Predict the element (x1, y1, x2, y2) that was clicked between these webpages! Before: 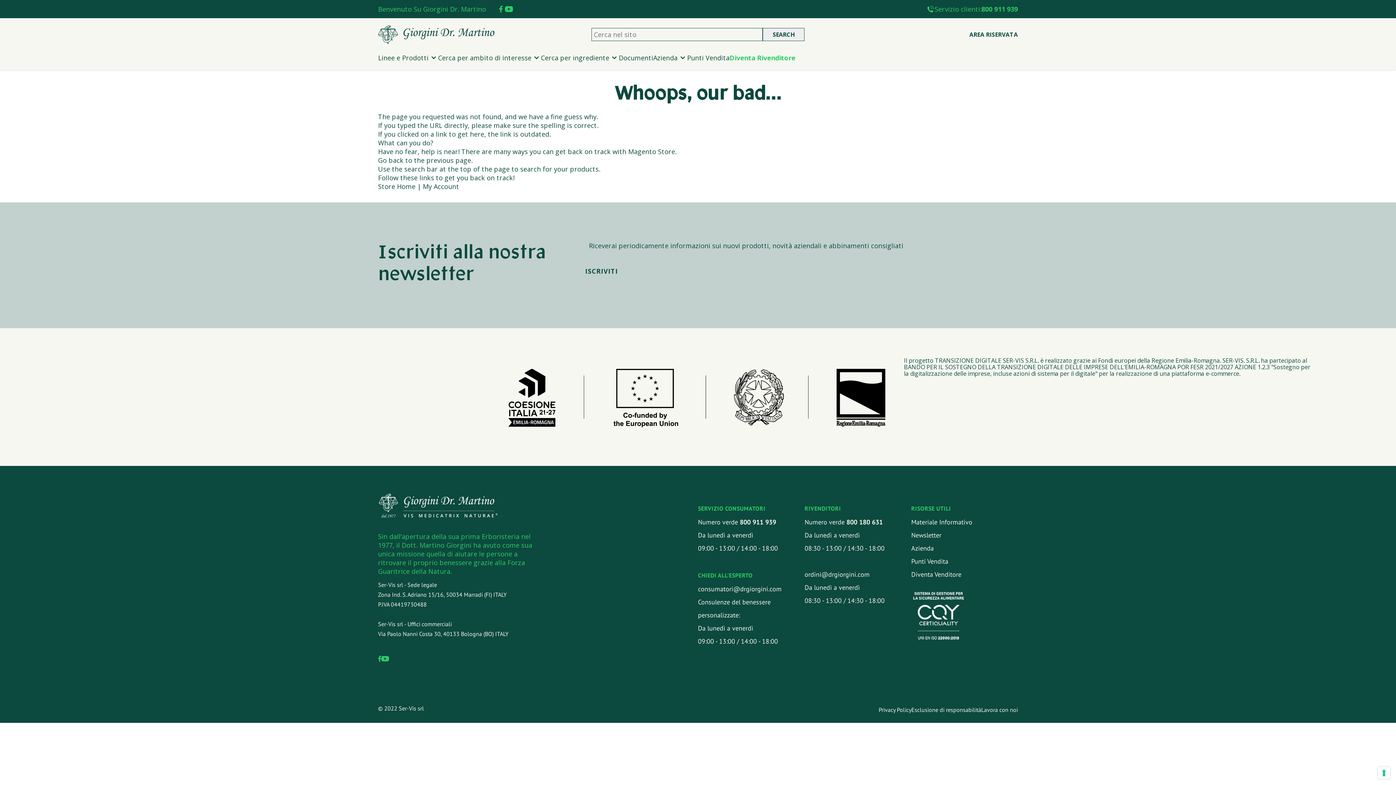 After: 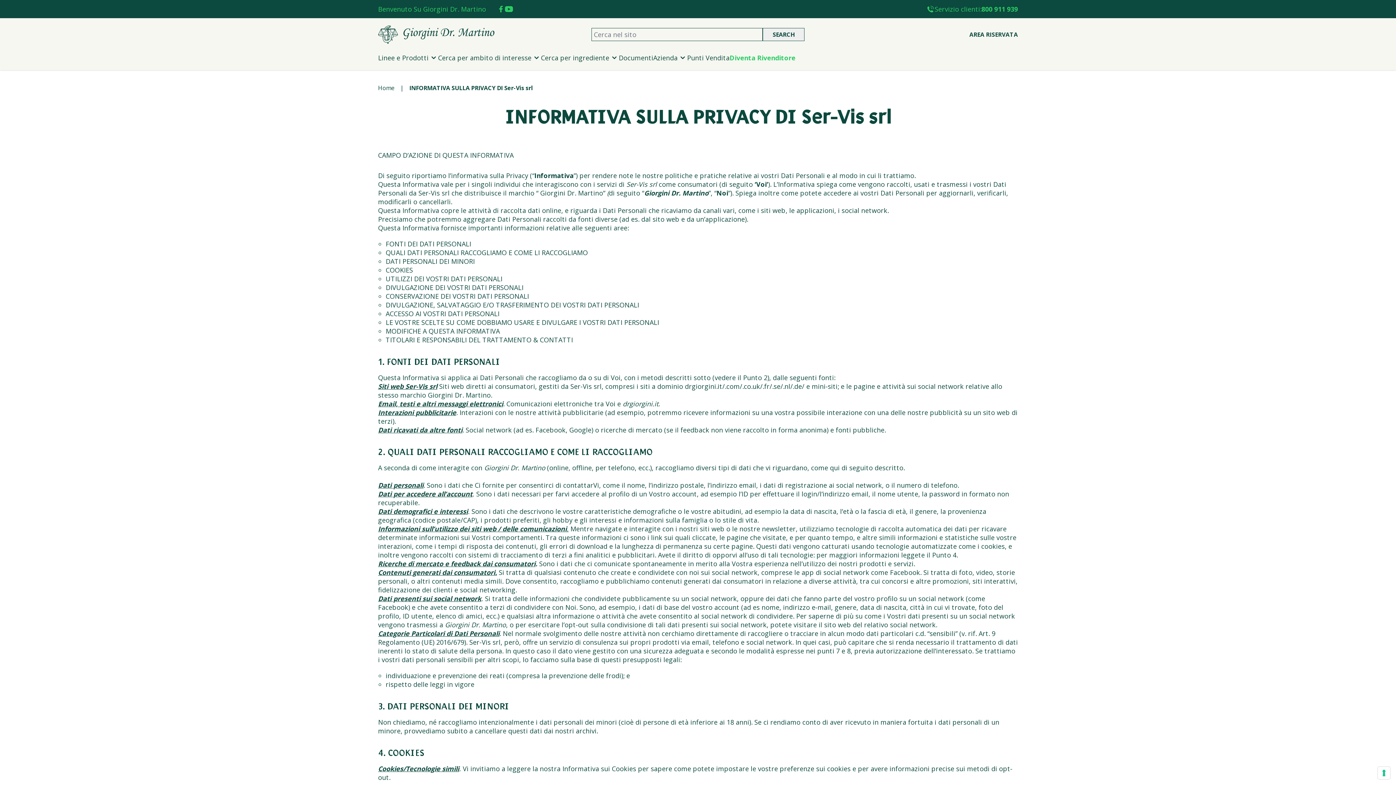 Action: label: Privacy Policy bbox: (878, 704, 911, 715)